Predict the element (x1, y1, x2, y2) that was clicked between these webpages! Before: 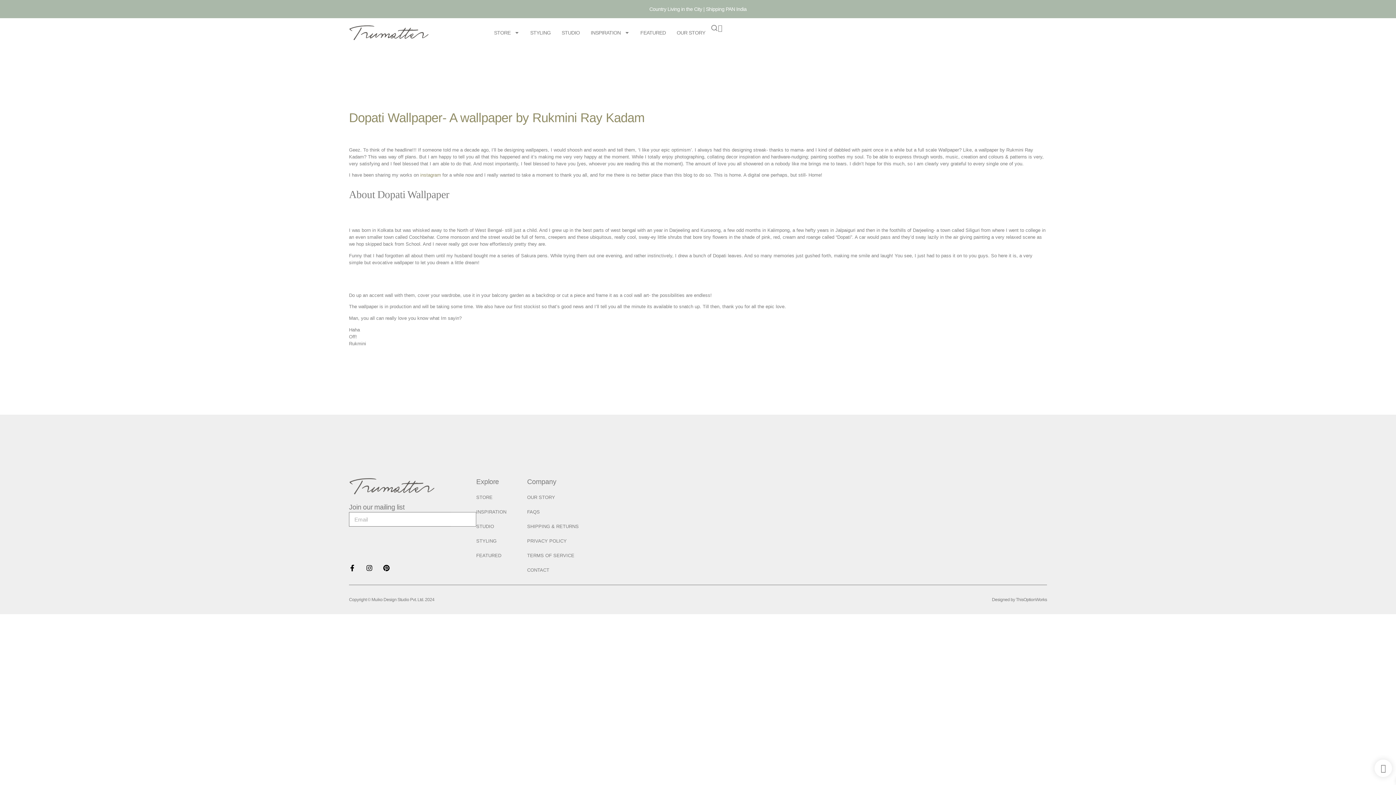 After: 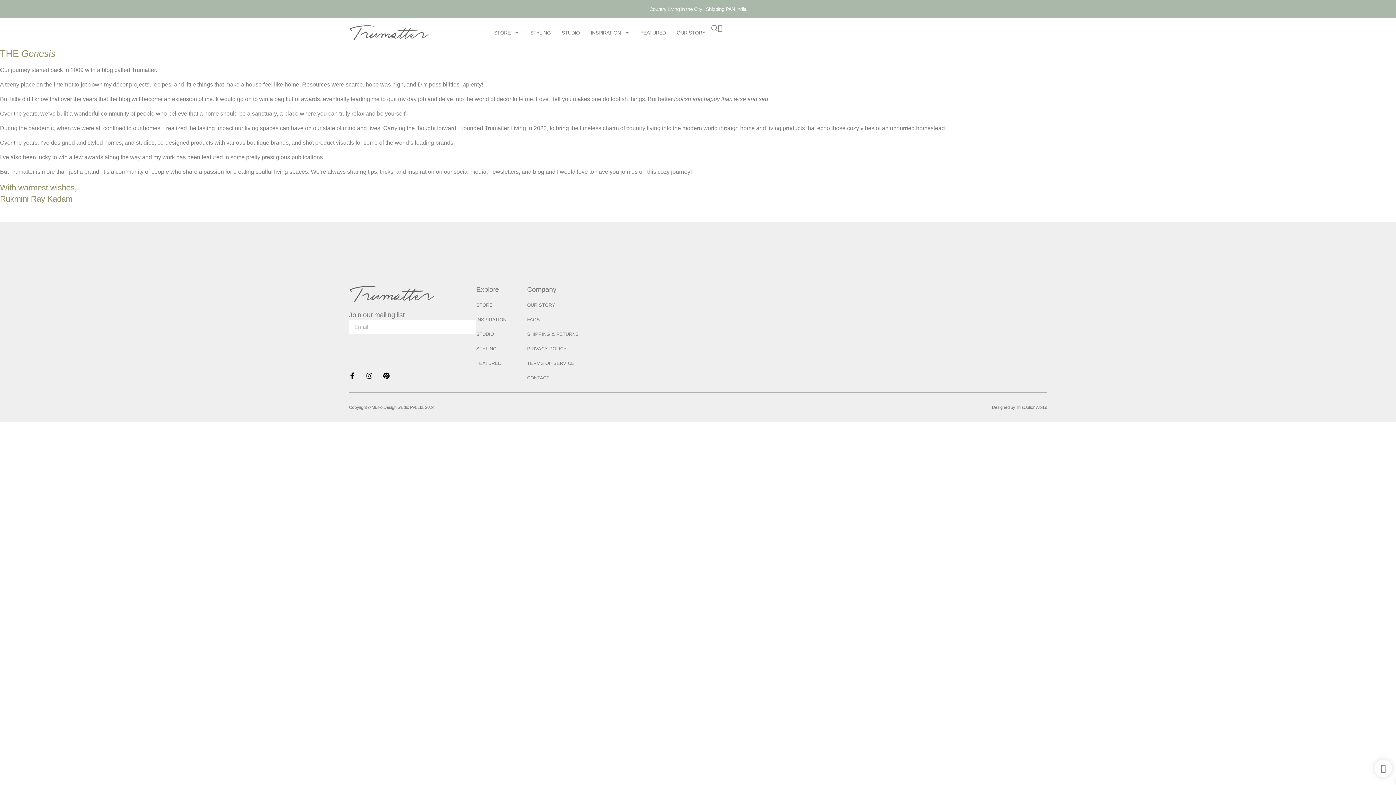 Action: bbox: (671, 24, 710, 41) label: OUR STORY